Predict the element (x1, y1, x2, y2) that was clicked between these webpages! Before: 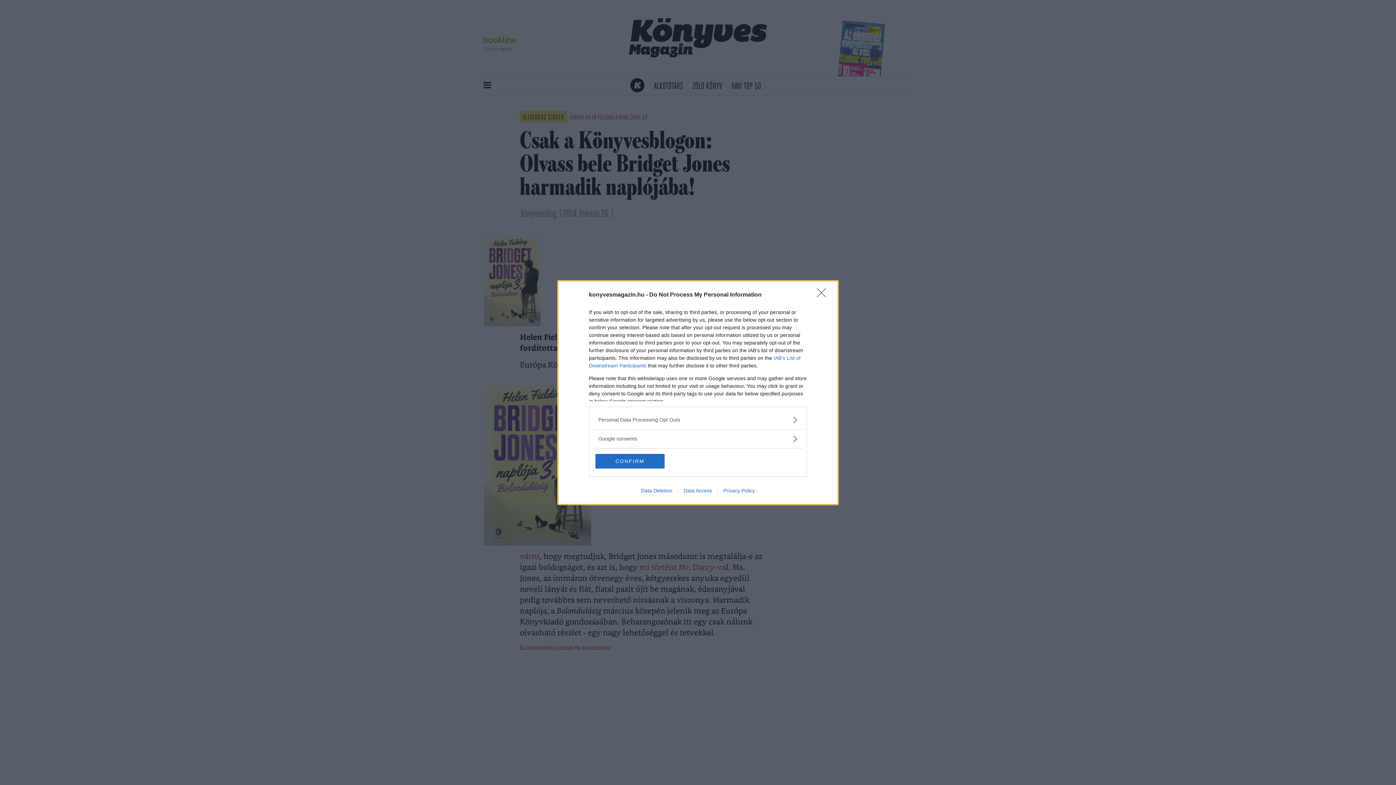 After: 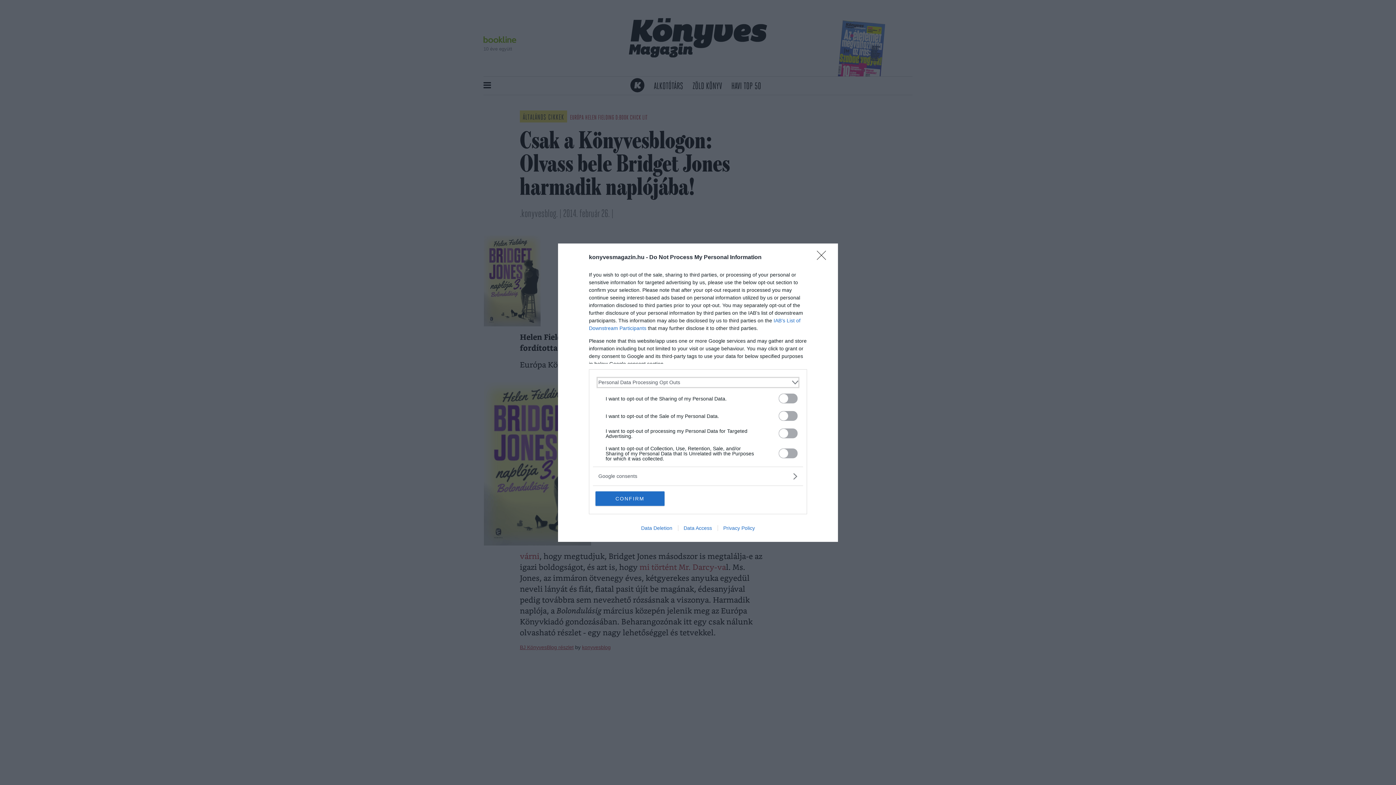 Action: label: Opt-Outs bbox: (598, 416, 797, 423)